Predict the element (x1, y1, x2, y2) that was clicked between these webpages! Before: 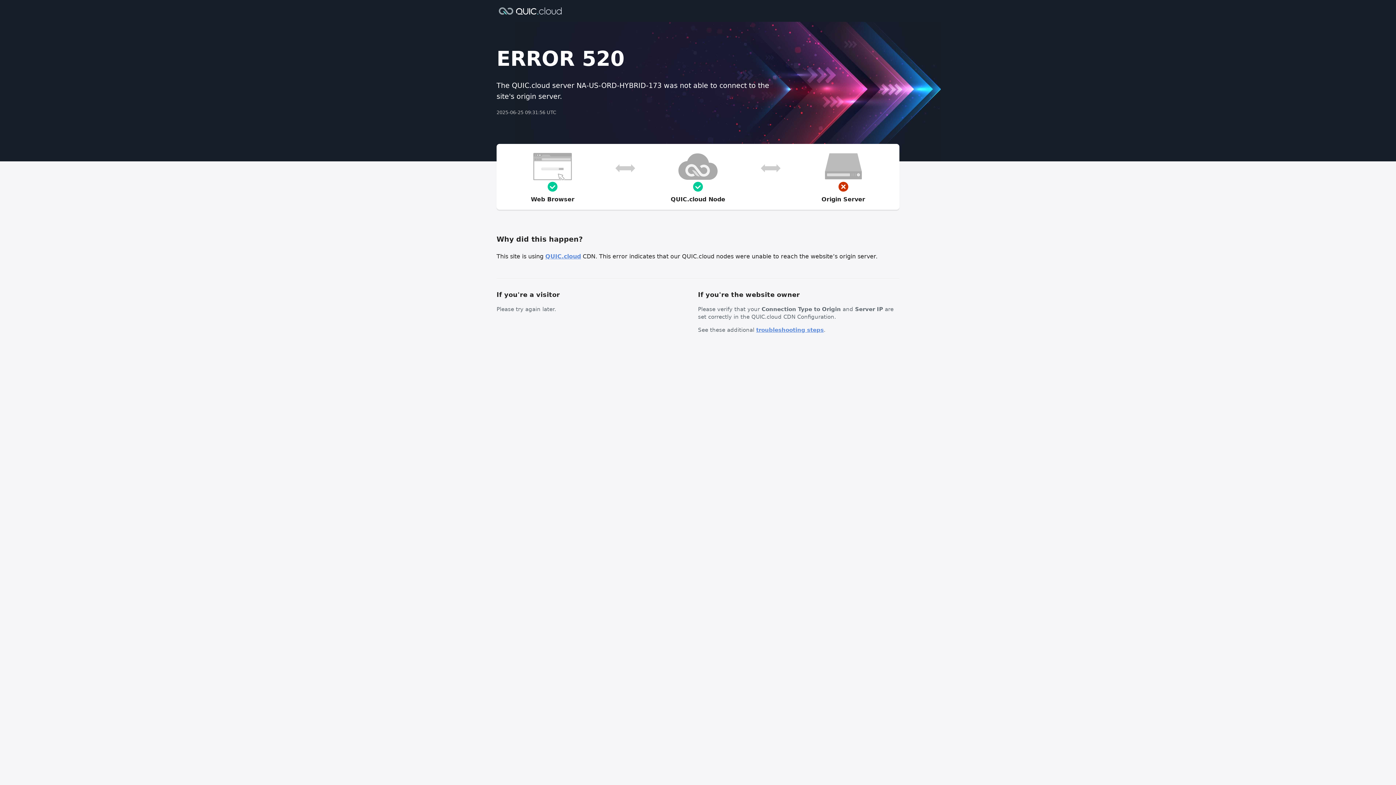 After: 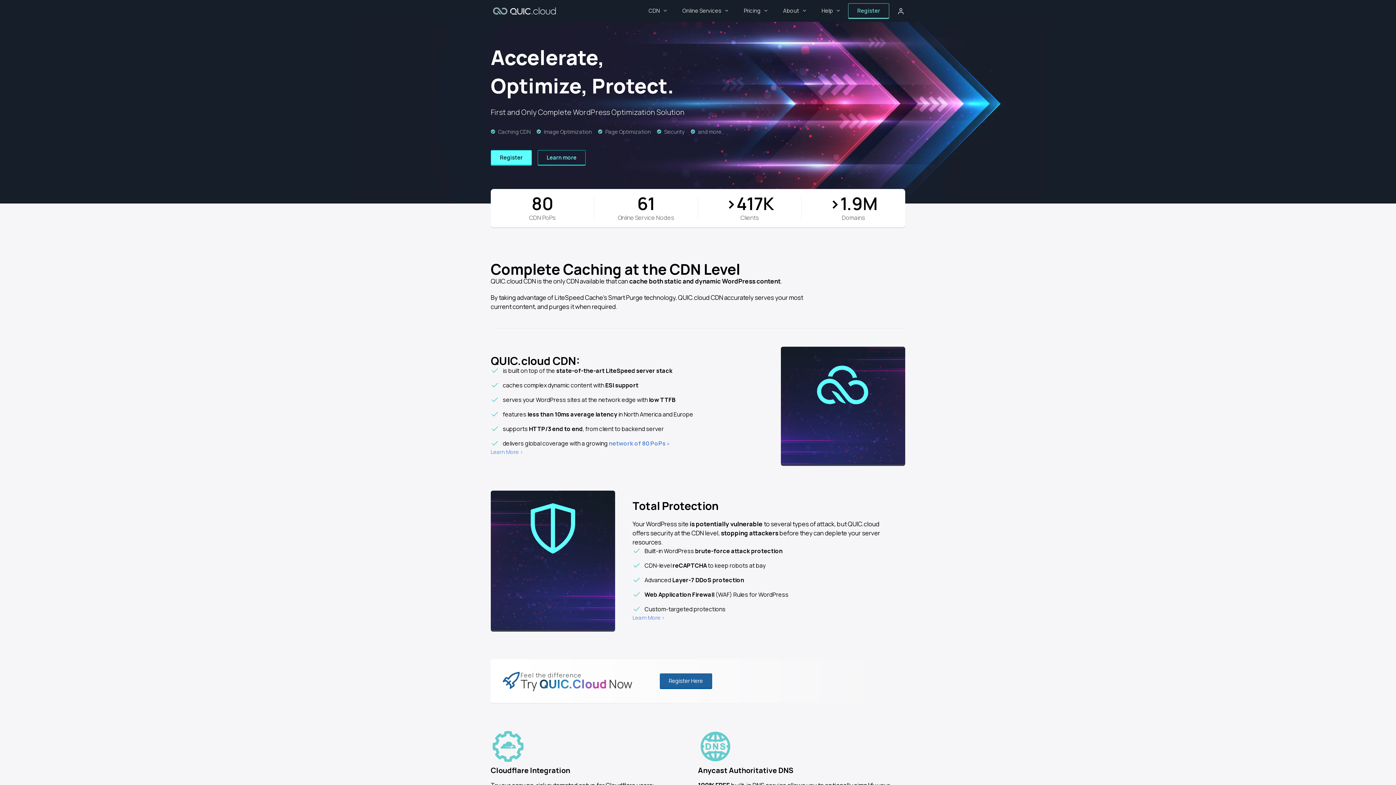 Action: bbox: (496, 6, 564, 14)